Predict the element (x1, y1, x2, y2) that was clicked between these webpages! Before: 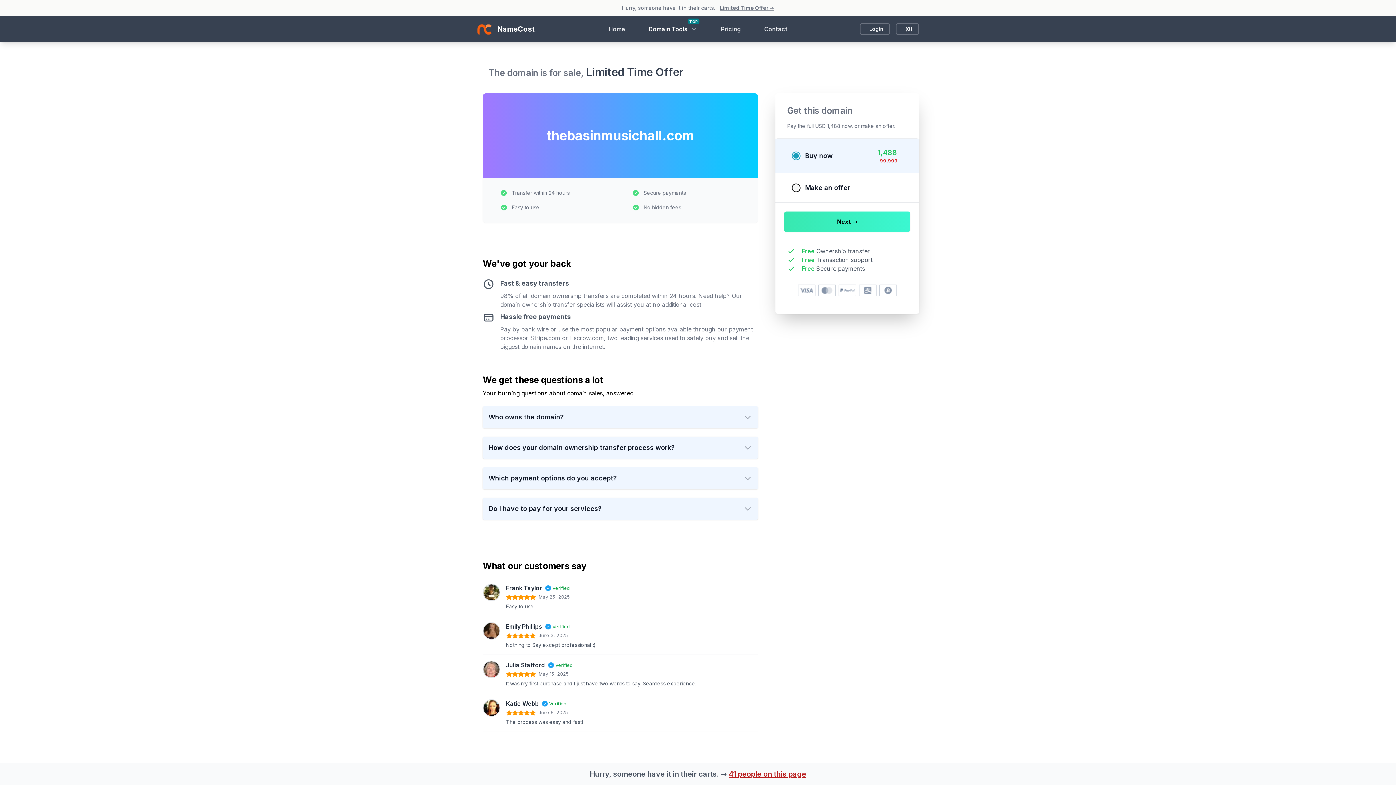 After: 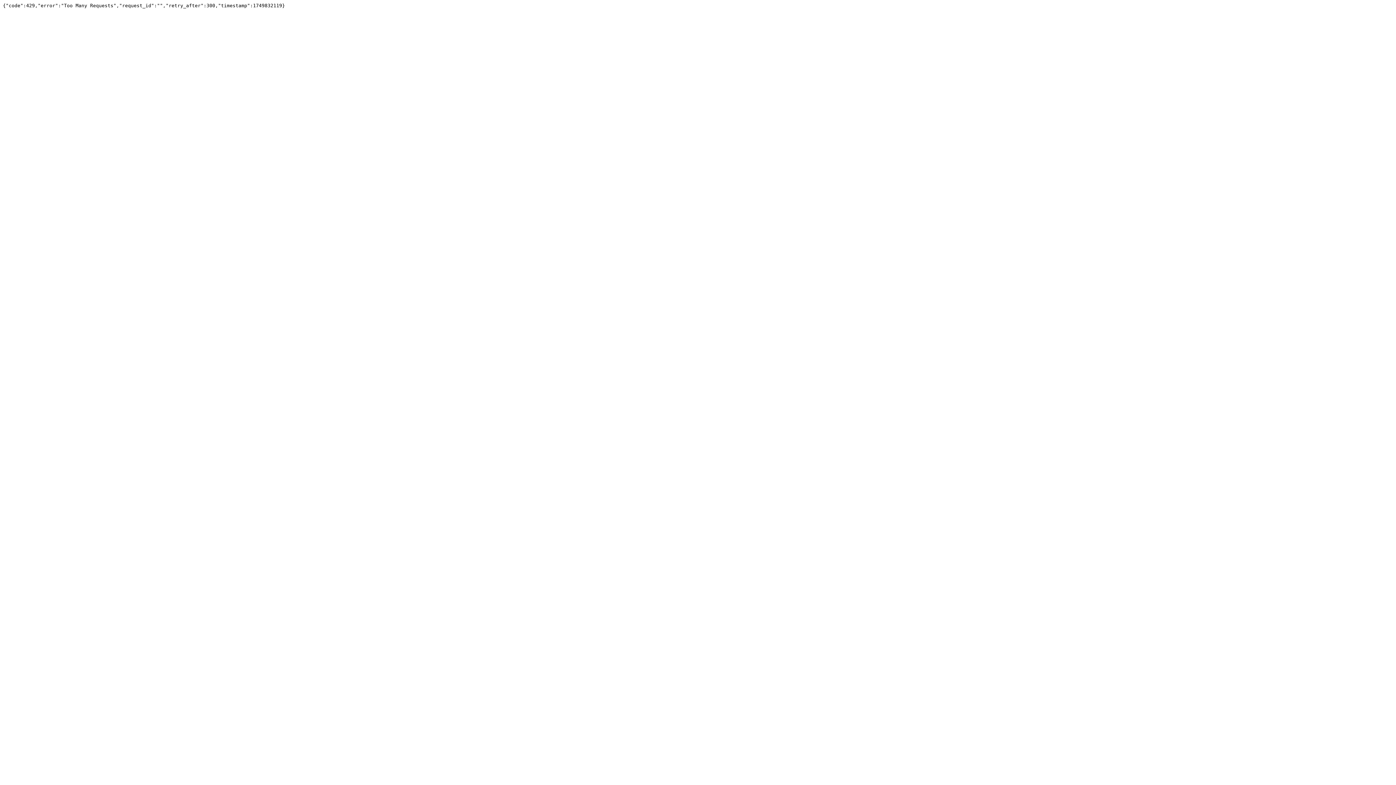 Action: bbox: (784, 211, 910, 232) label: Next →